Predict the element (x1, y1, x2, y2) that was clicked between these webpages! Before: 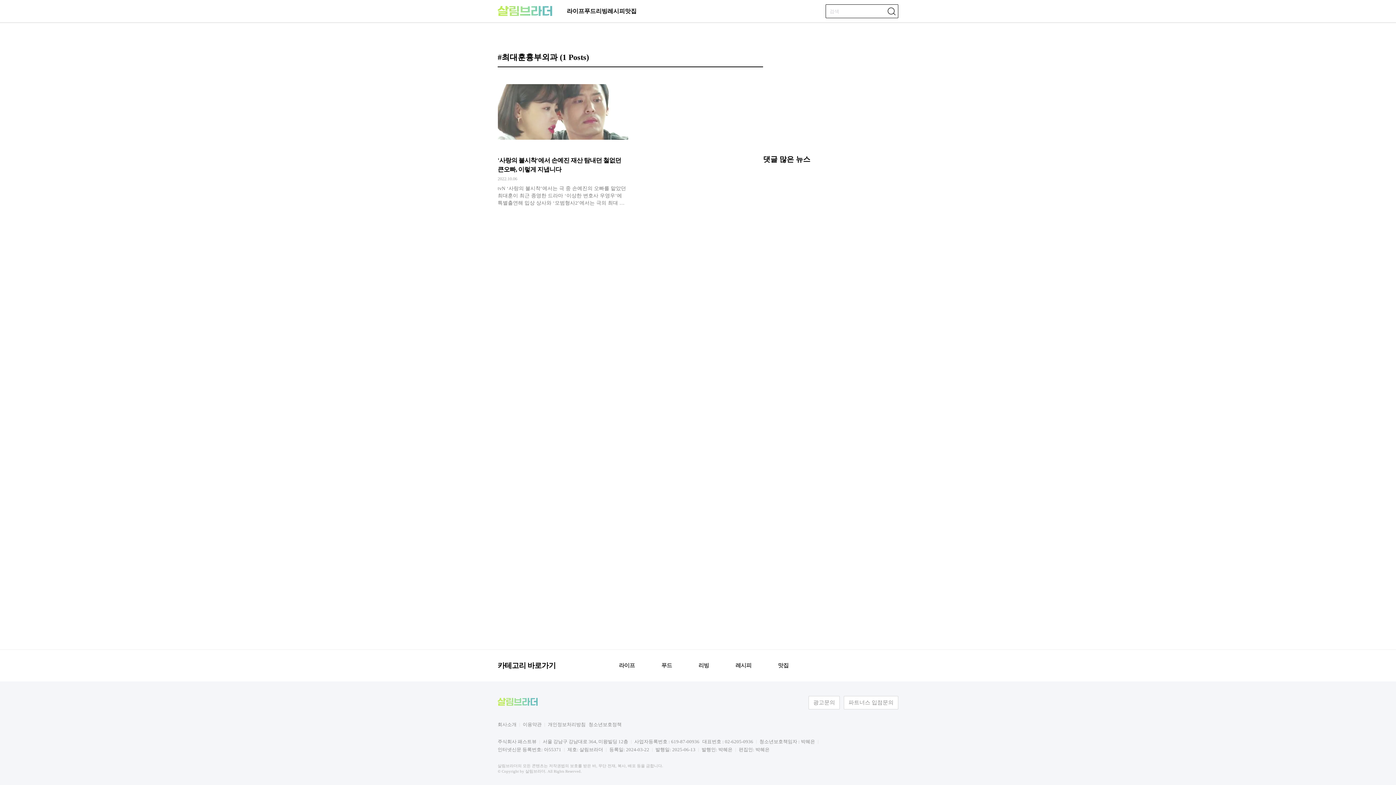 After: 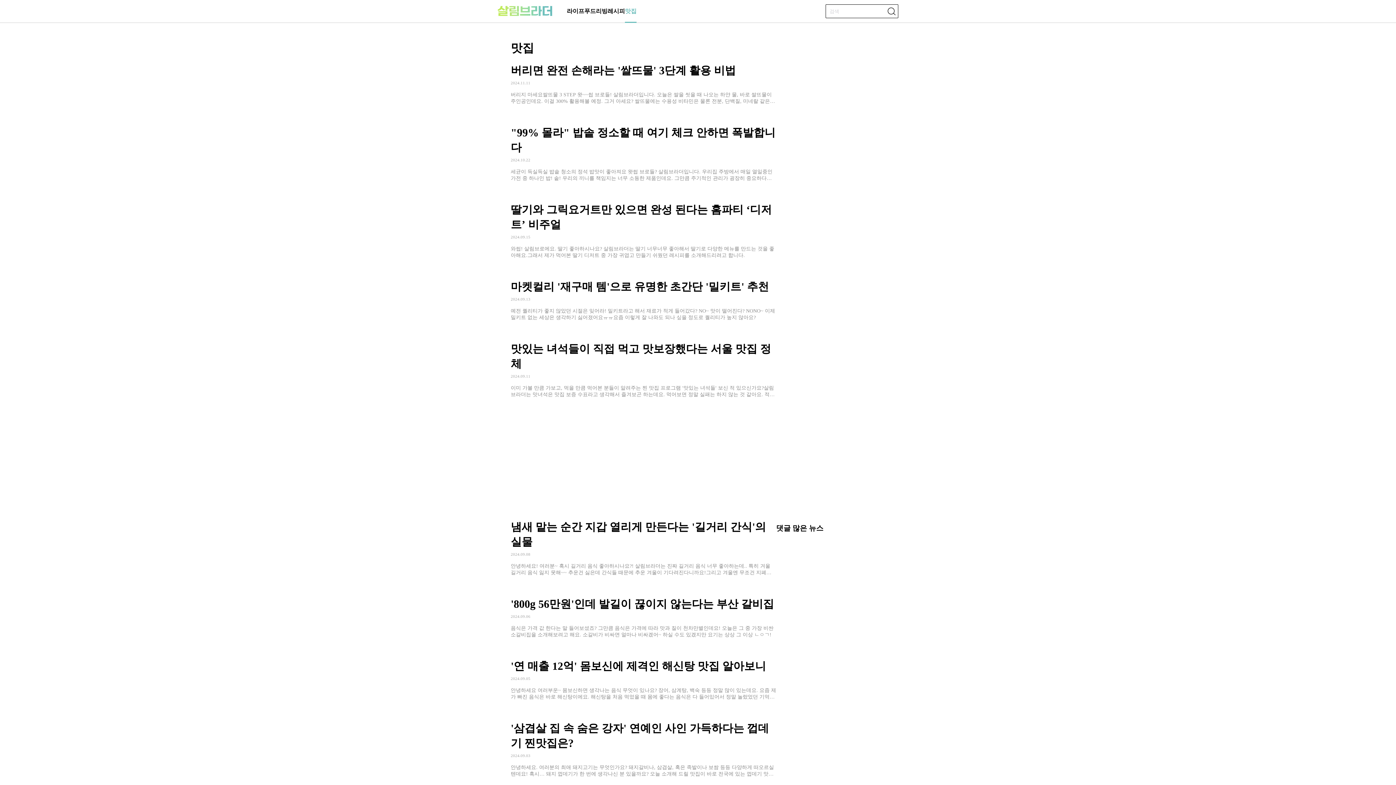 Action: bbox: (625, 0, 636, 21) label: 맛집